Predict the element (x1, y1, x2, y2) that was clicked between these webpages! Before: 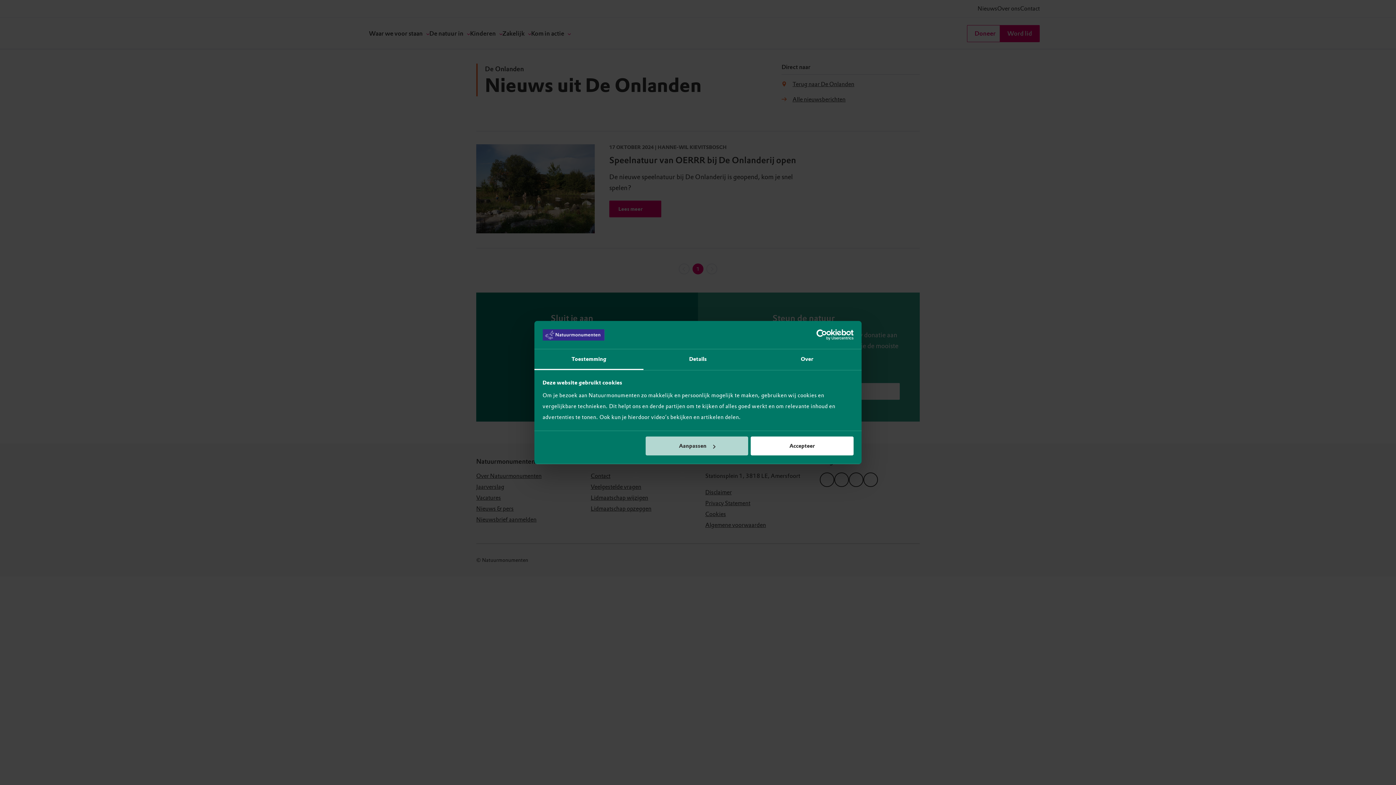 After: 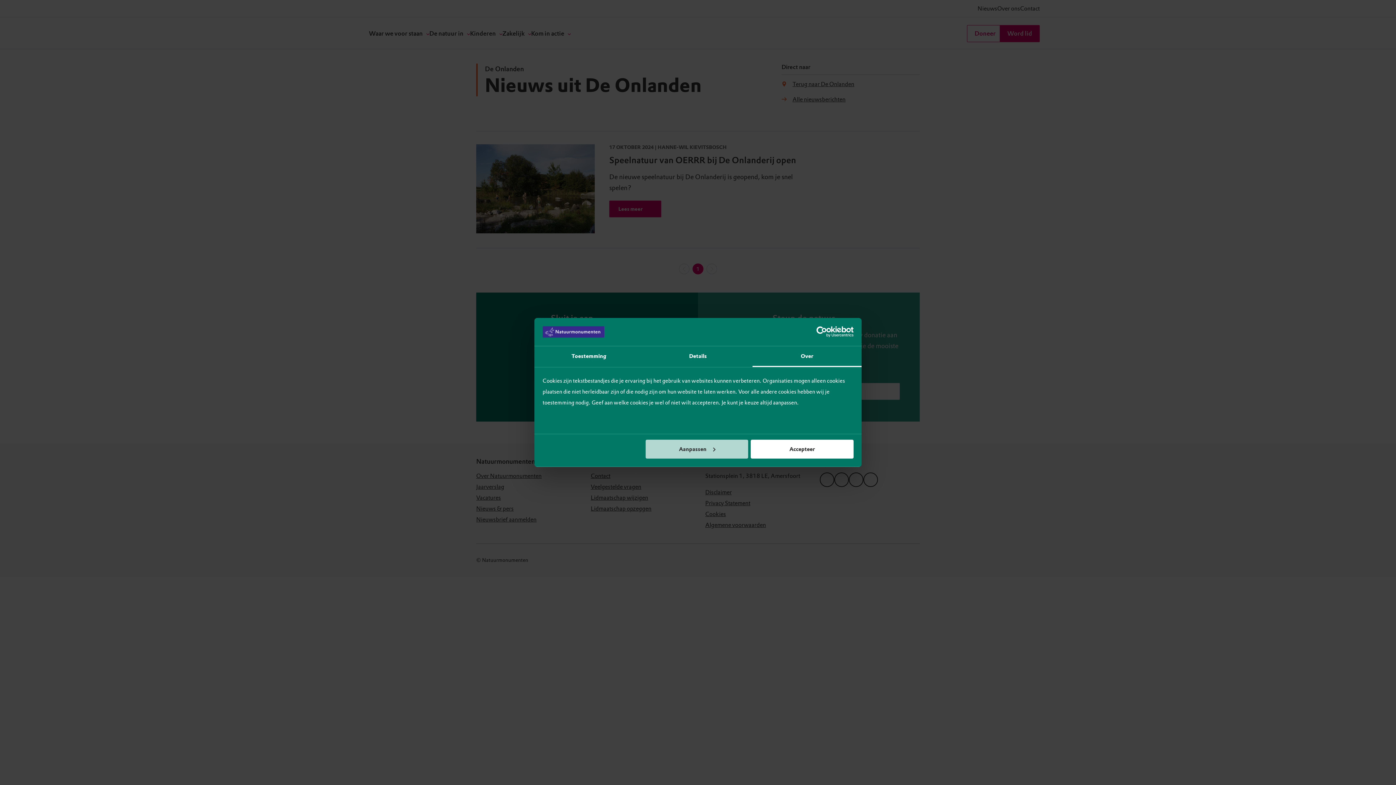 Action: bbox: (752, 349, 861, 370) label: Over